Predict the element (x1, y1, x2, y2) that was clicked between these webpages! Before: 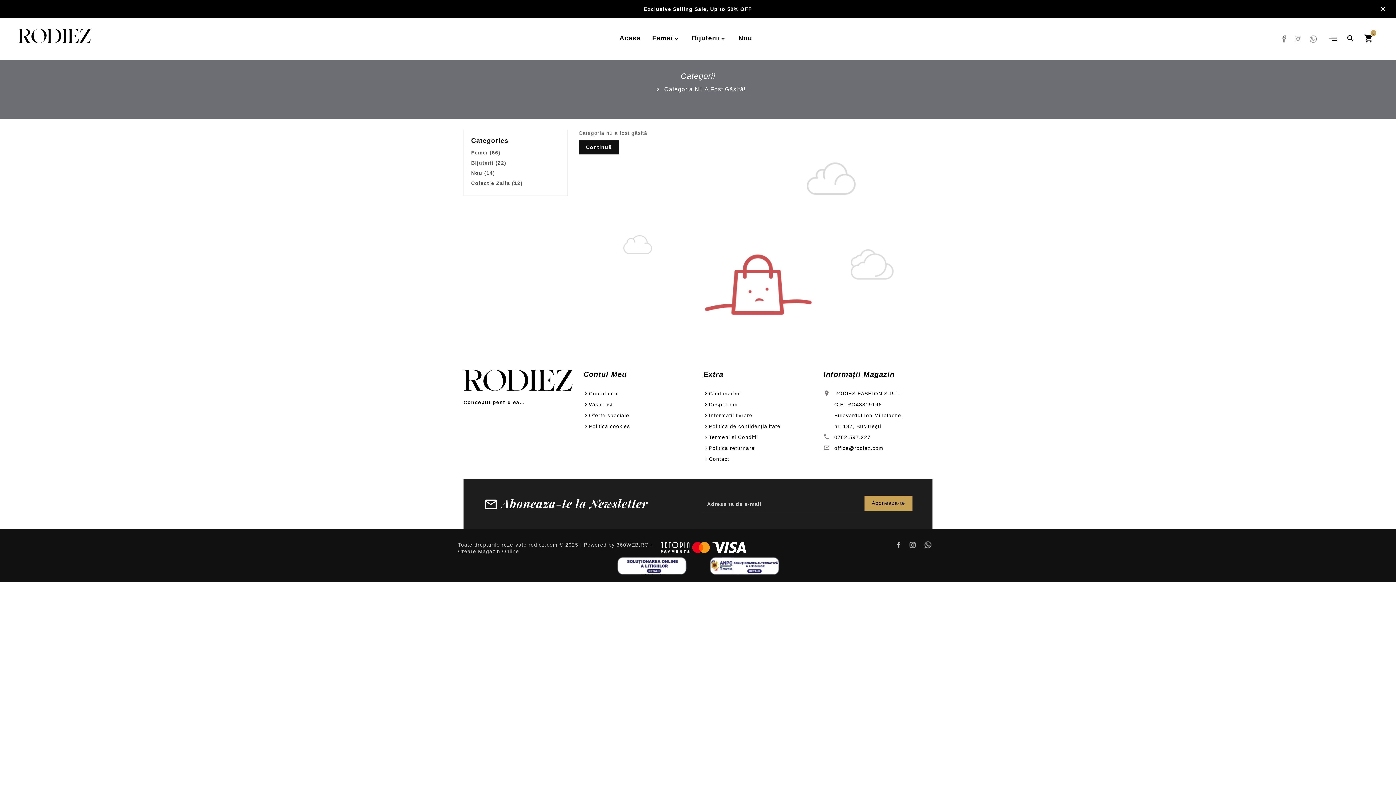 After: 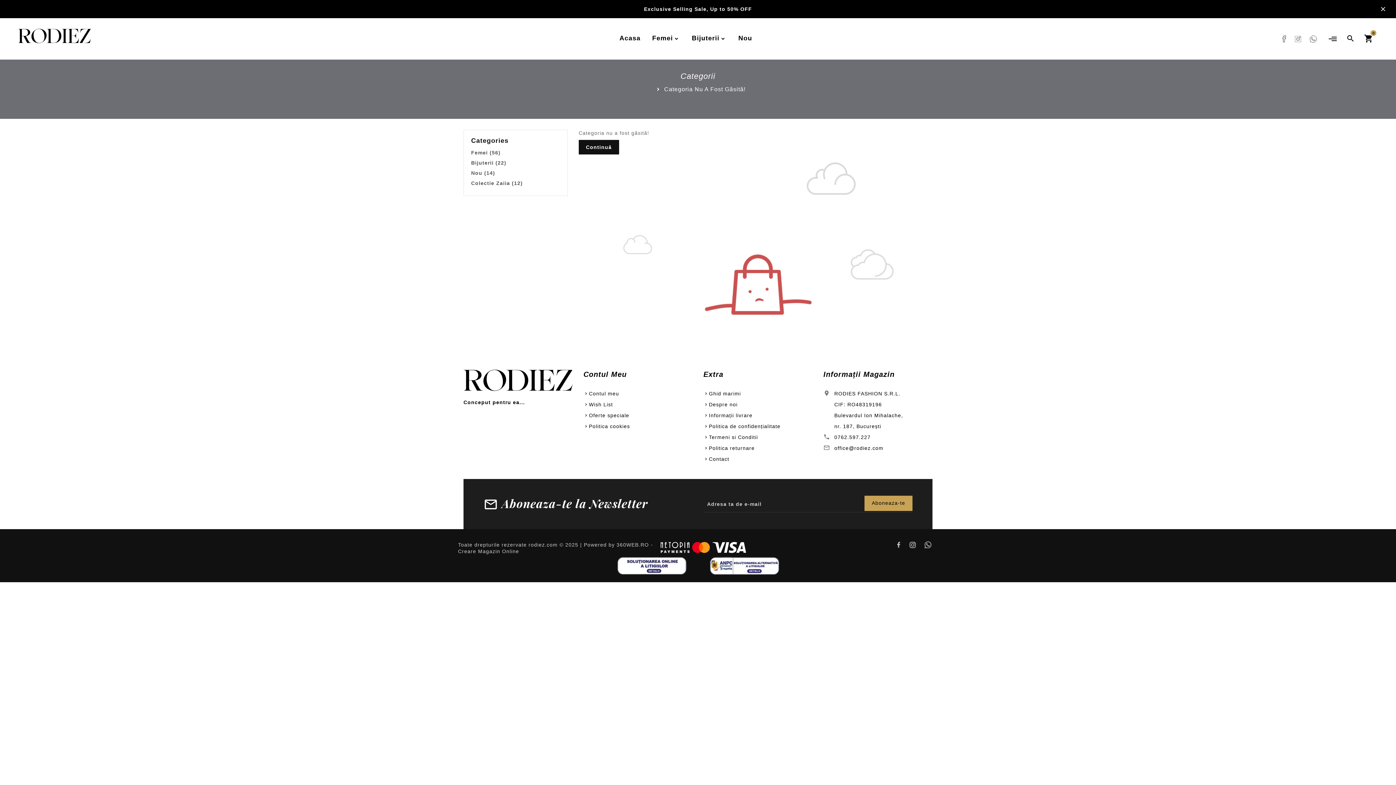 Action: label: Categoria Nu A Fost Găsită! bbox: (664, 84, 745, 94)